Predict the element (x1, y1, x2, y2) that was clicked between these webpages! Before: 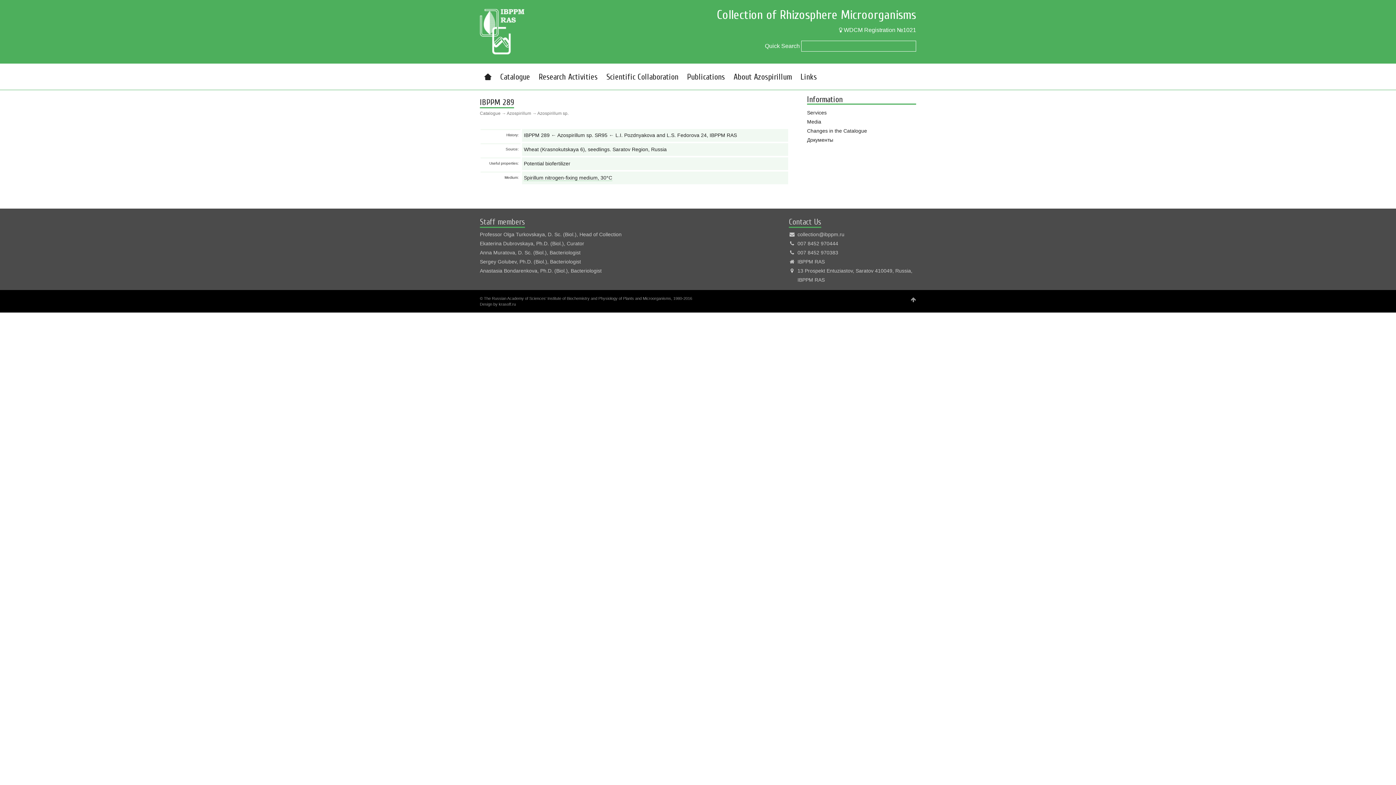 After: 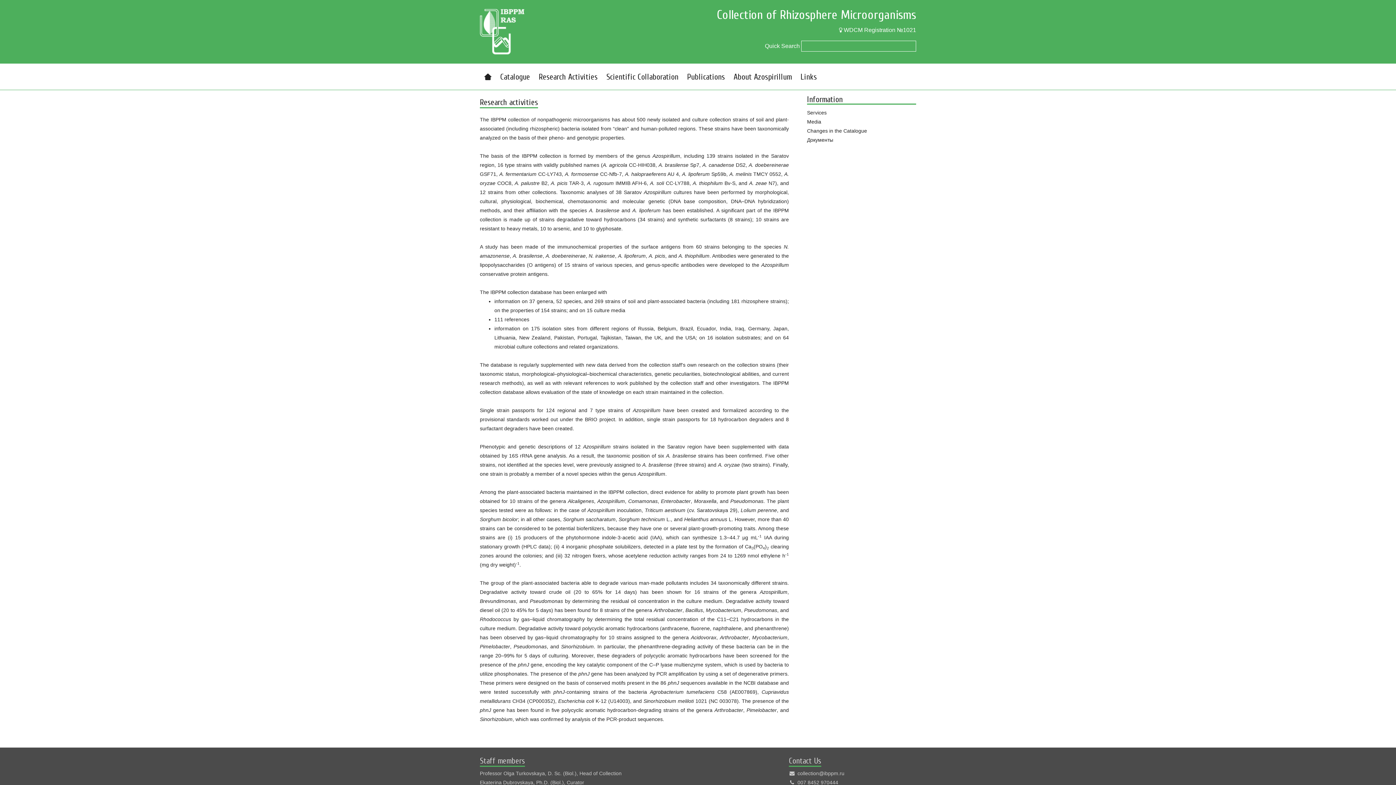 Action: bbox: (534, 69, 602, 84) label: Research Activities